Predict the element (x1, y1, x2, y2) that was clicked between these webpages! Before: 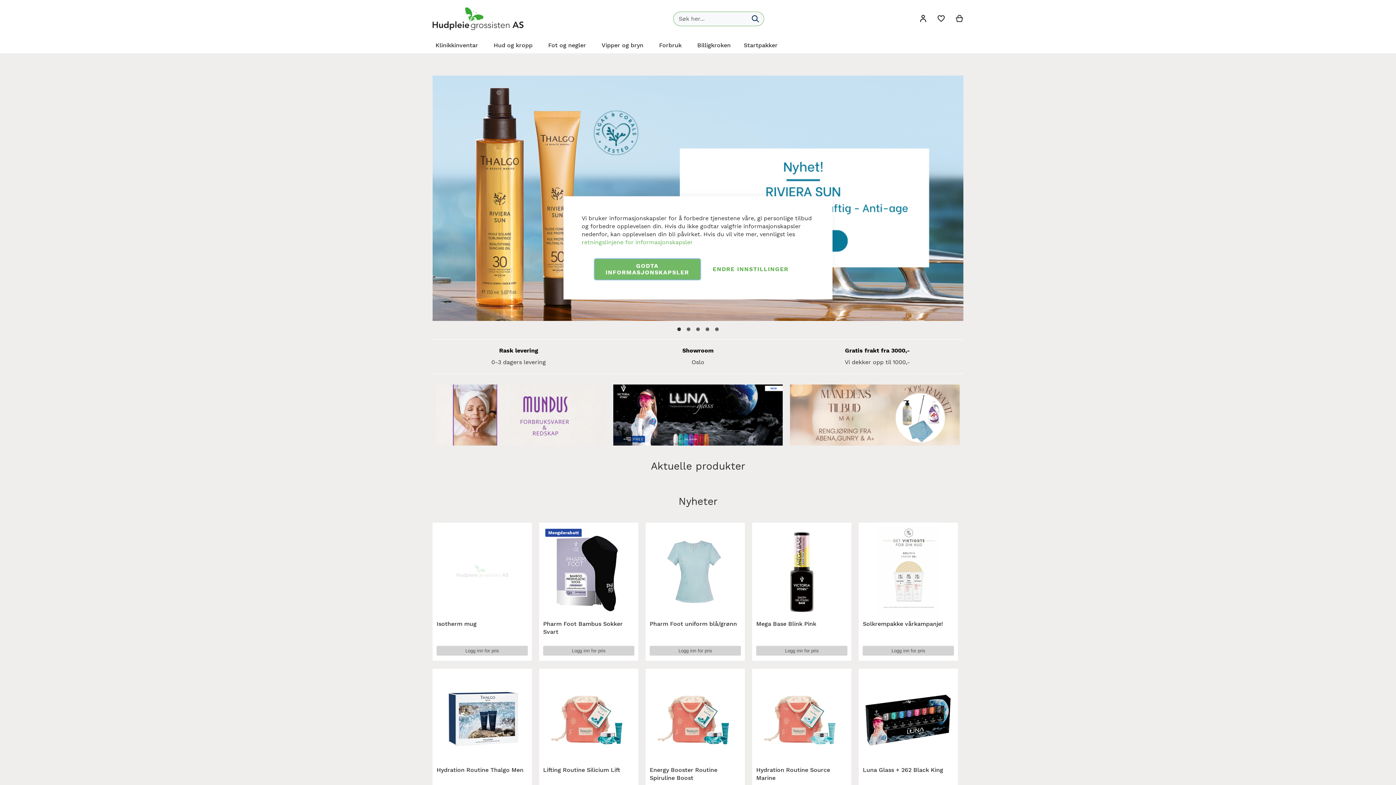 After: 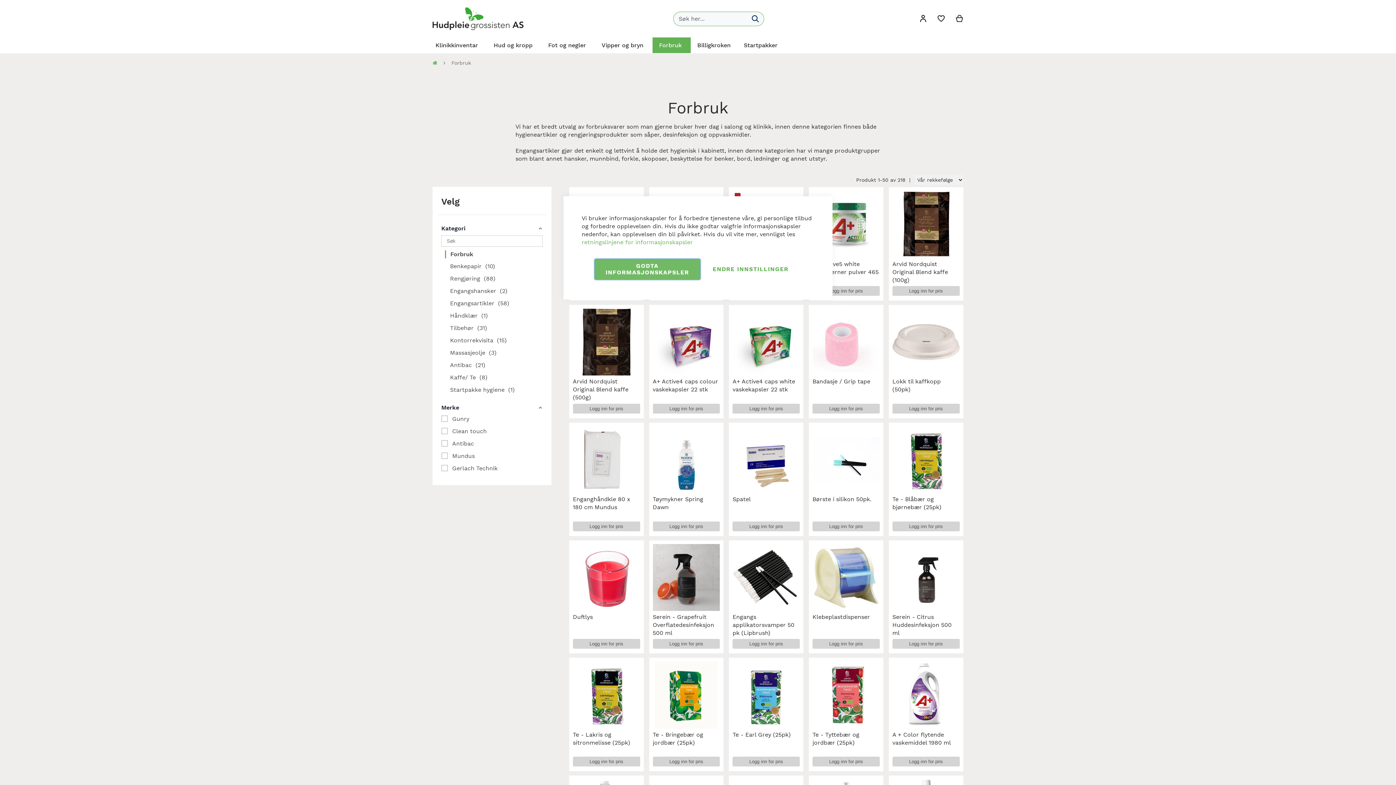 Action: bbox: (652, 37, 690, 53) label: Forbruk